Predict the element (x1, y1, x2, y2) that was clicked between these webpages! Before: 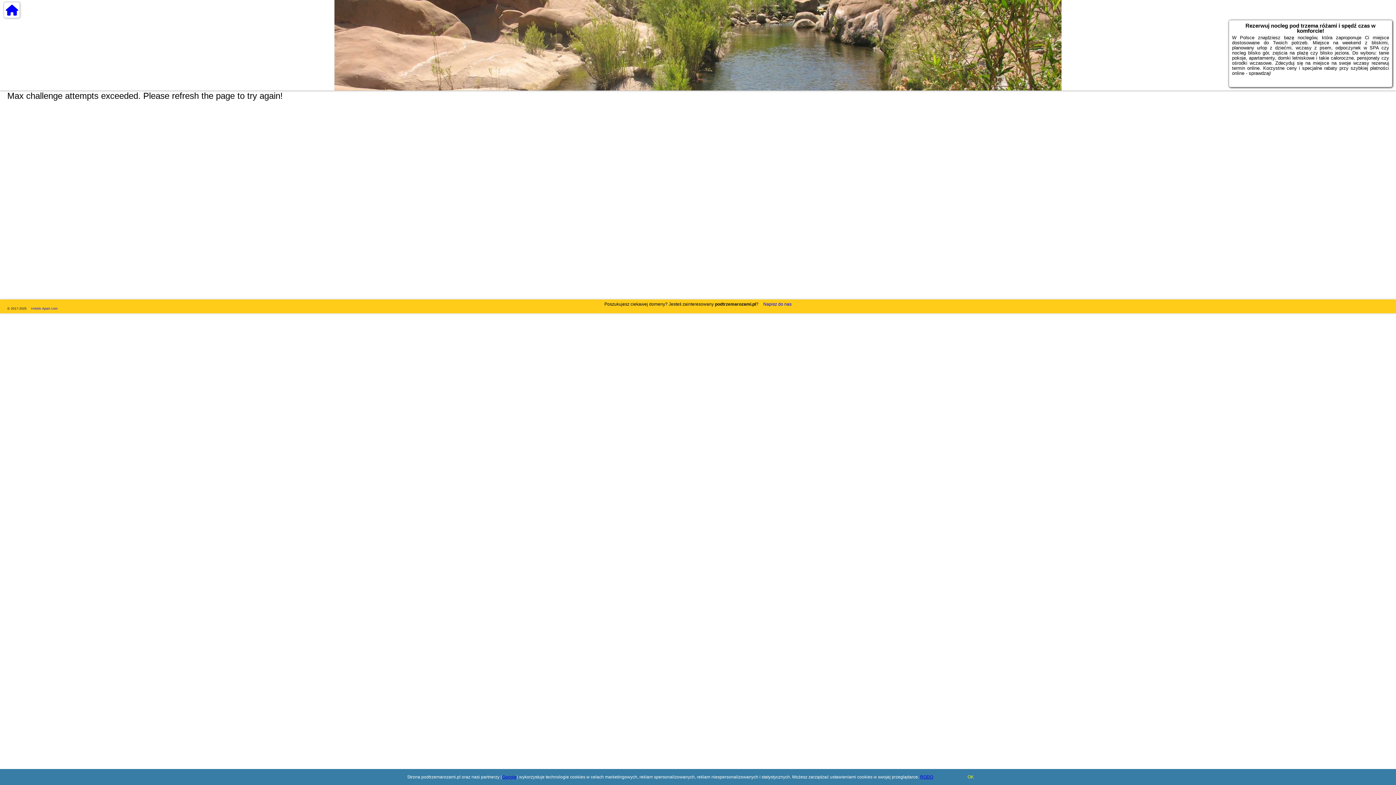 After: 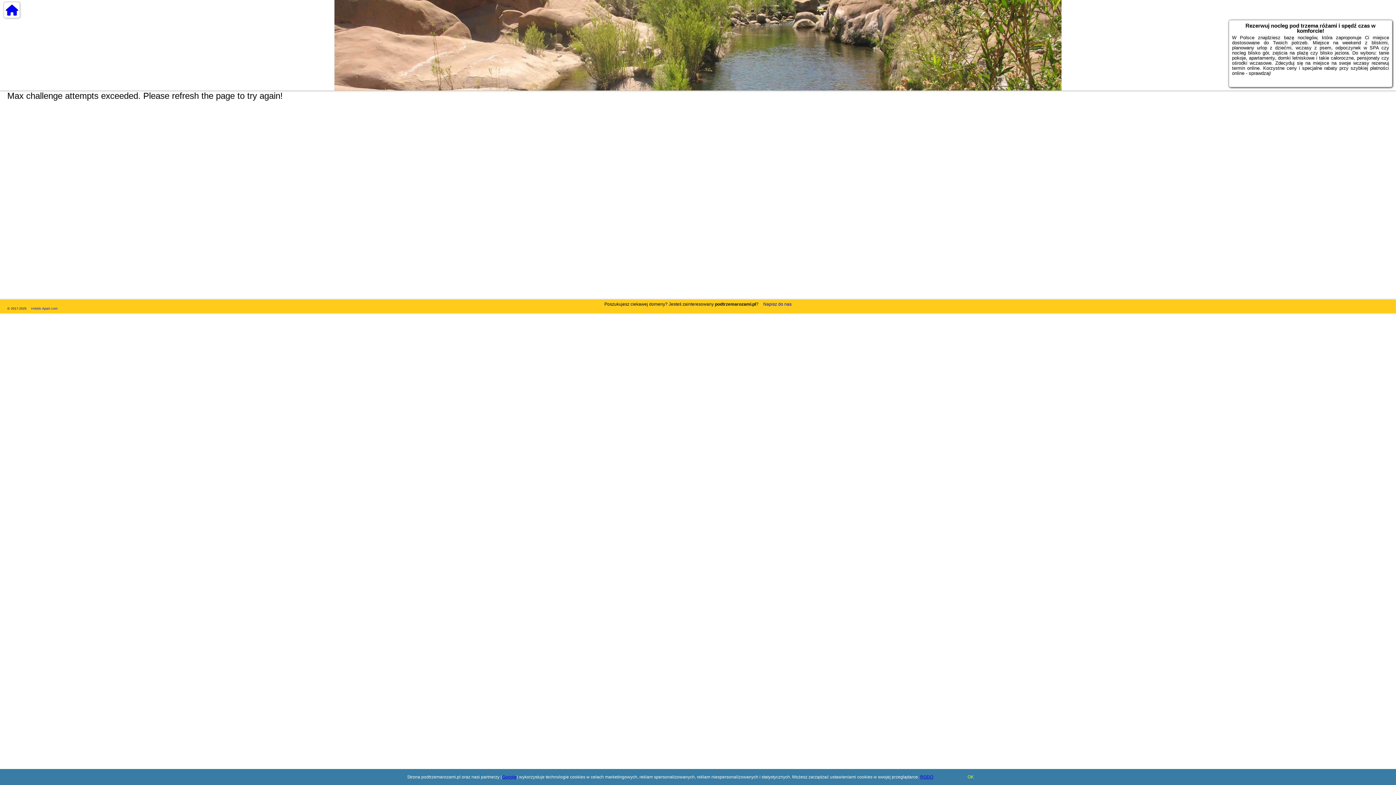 Action: label: Google bbox: (502, 774, 516, 780)